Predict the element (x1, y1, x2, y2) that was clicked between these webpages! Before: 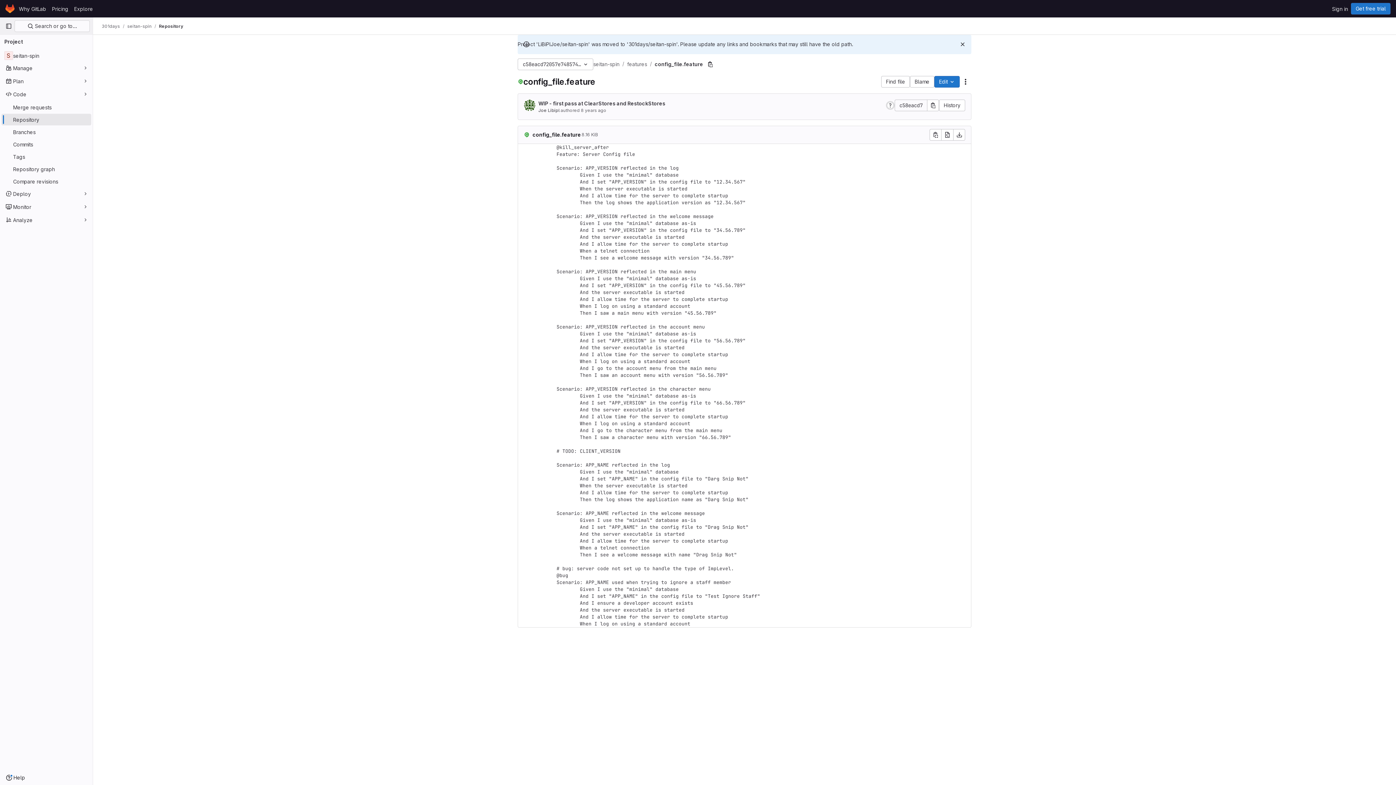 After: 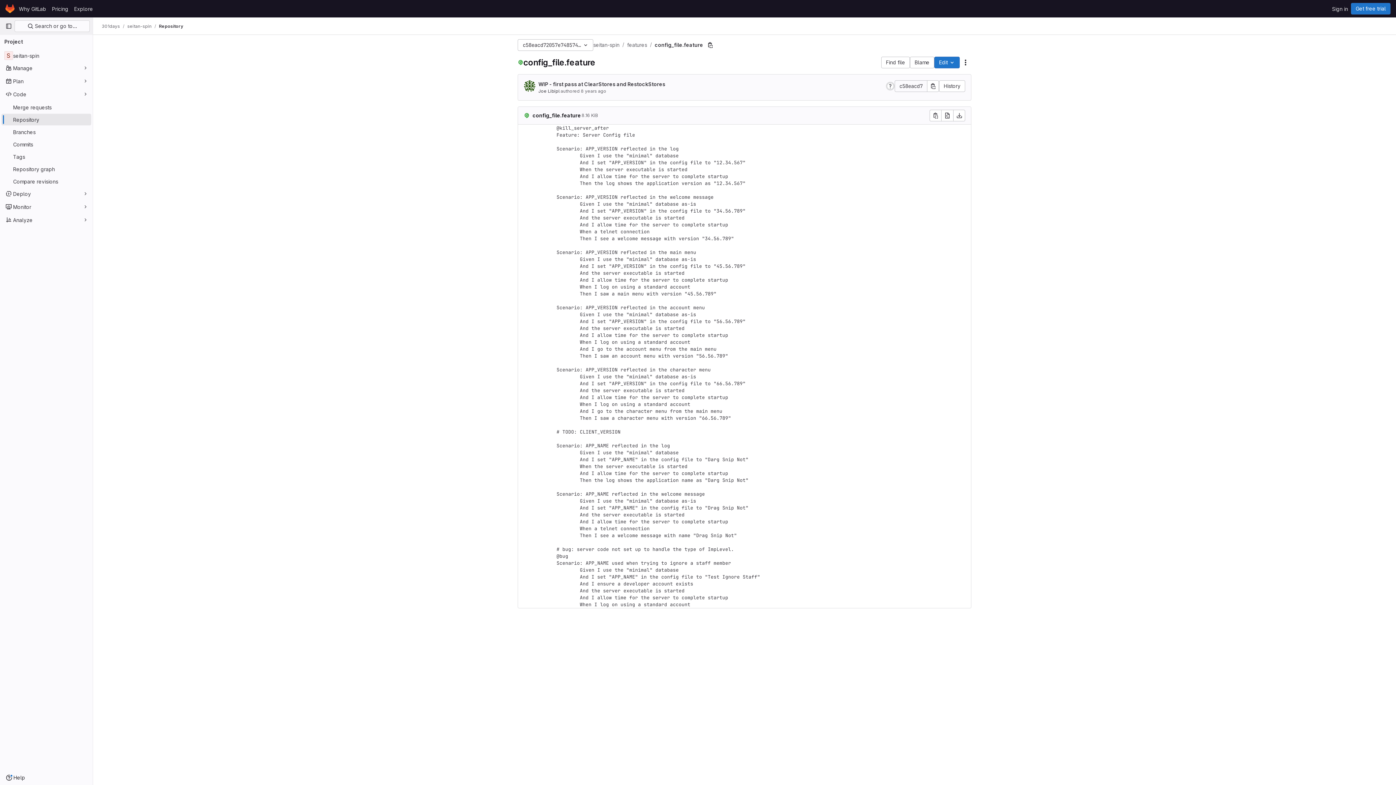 Action: bbox: (958, 40, 967, 48) label: Dismiss